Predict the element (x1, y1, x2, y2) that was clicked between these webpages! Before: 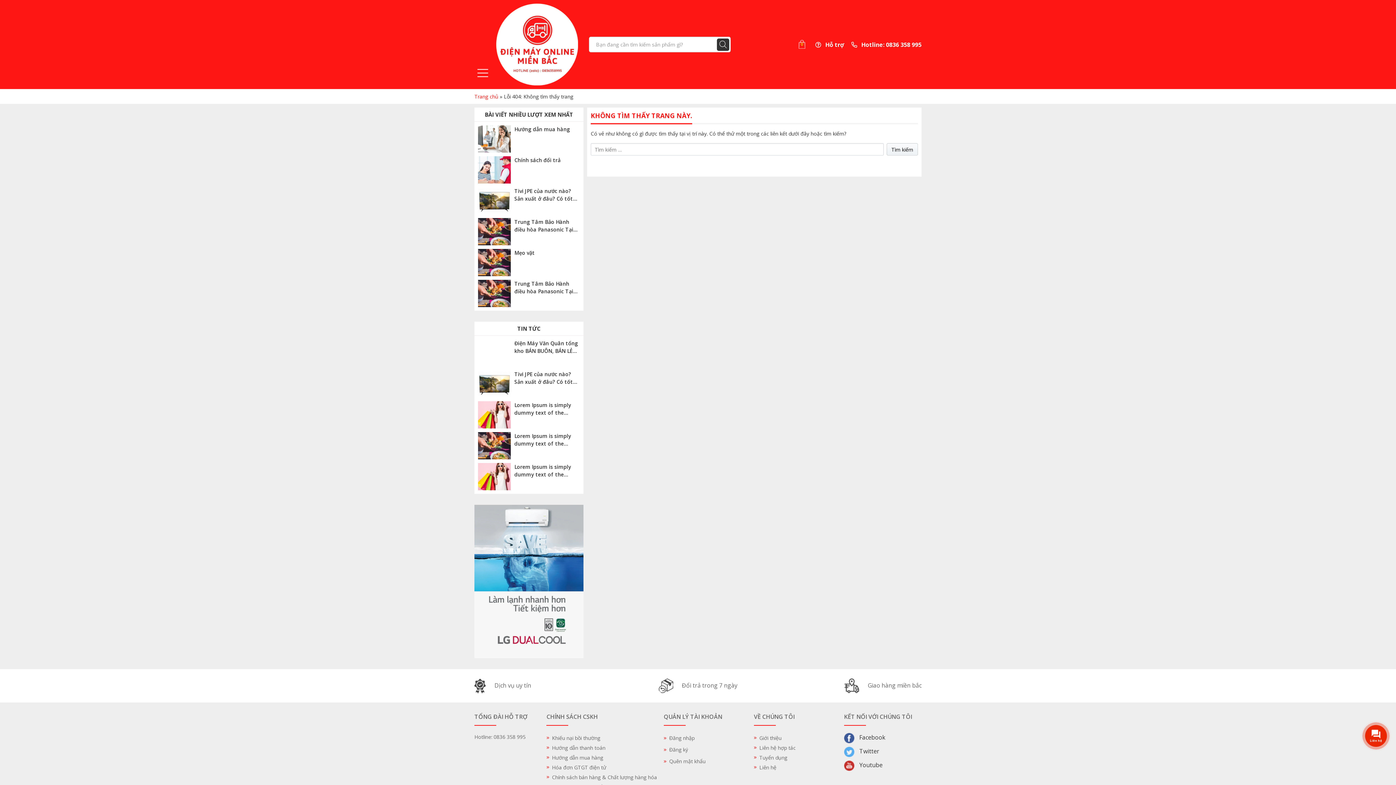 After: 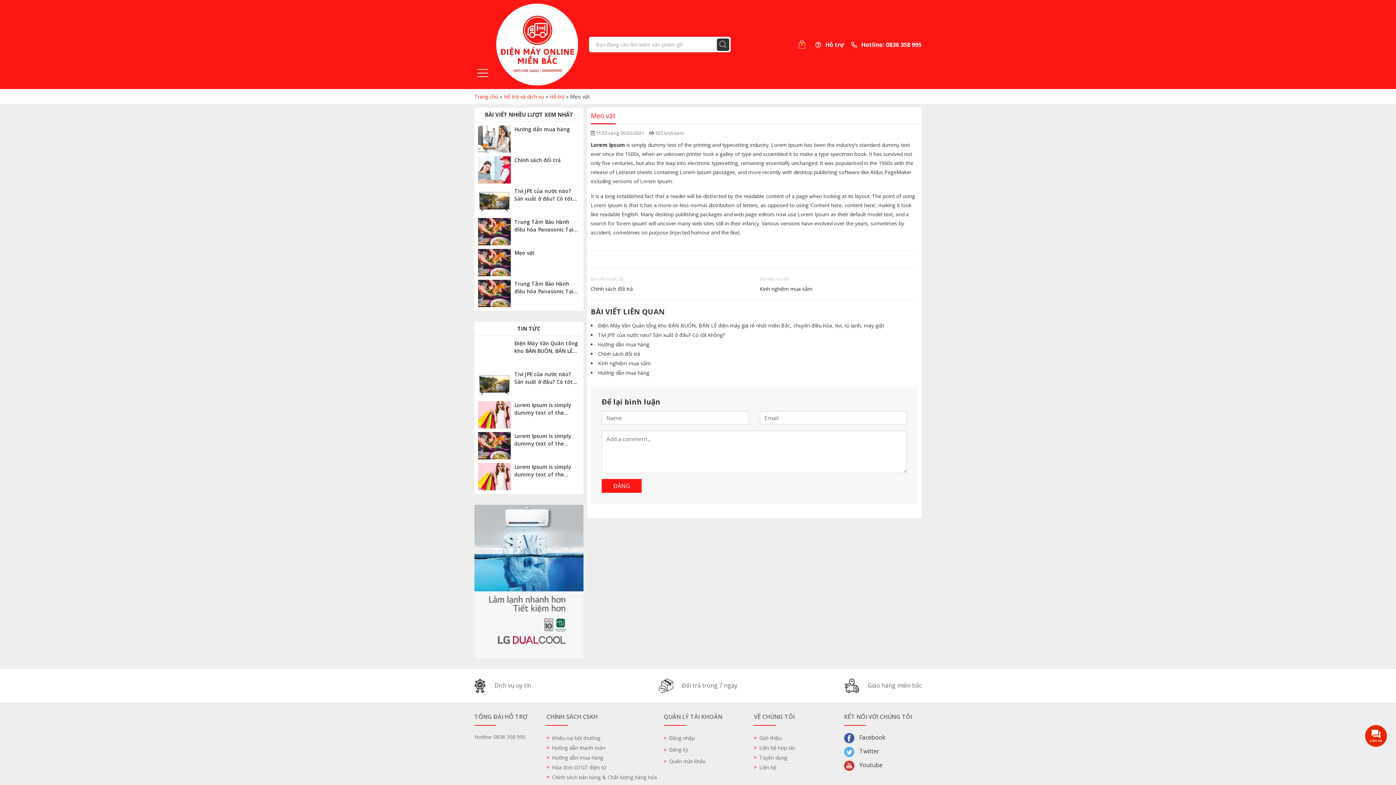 Action: bbox: (478, 249, 510, 276)